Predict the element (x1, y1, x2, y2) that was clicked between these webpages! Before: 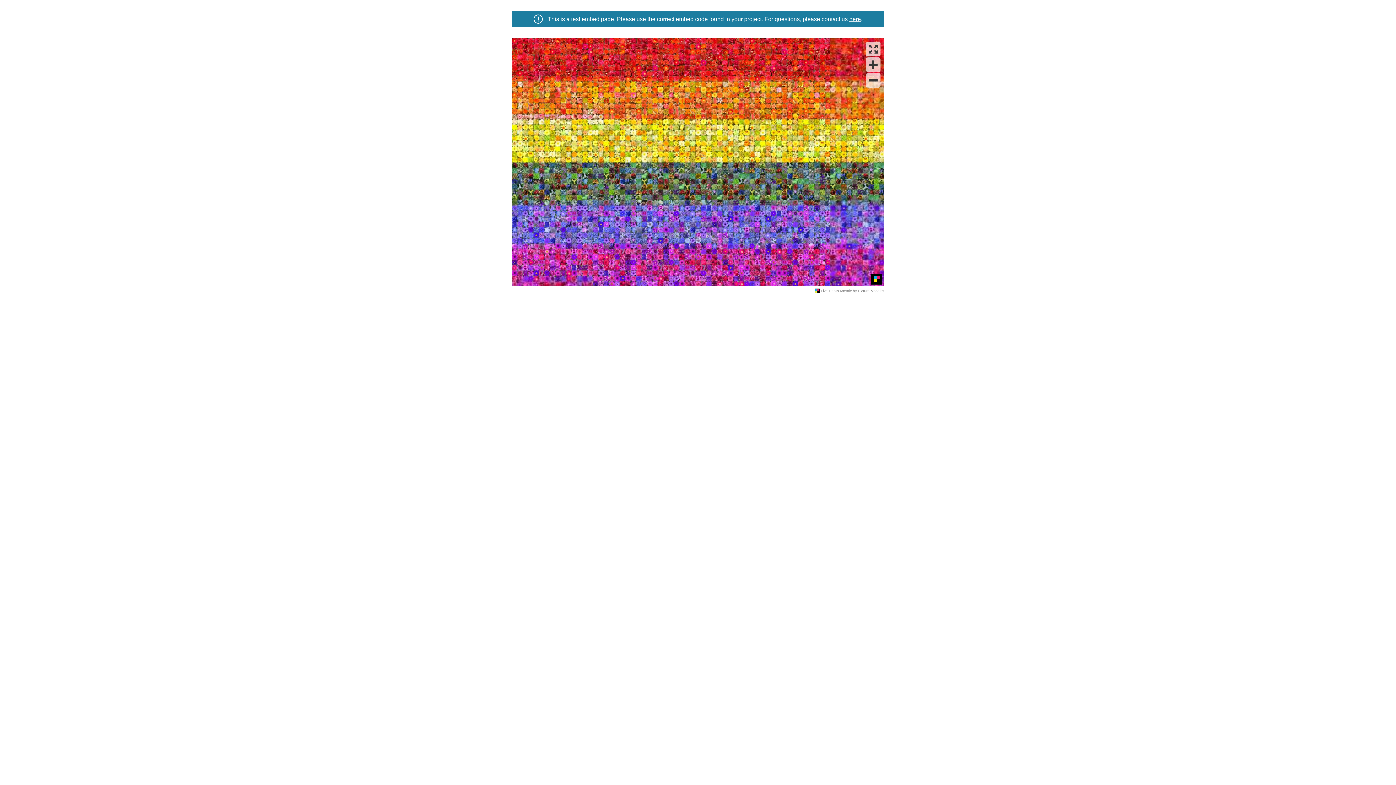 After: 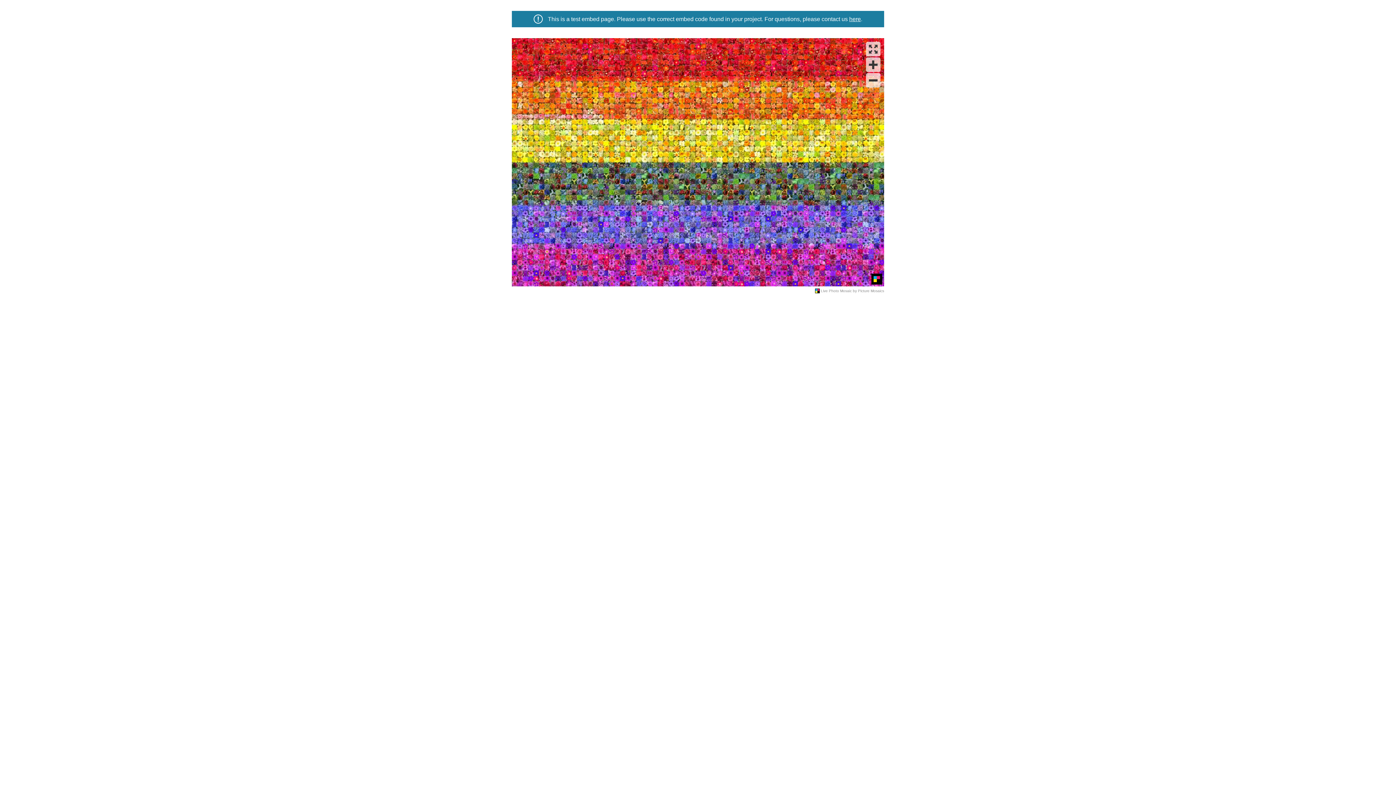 Action: label: here bbox: (849, 15, 861, 22)